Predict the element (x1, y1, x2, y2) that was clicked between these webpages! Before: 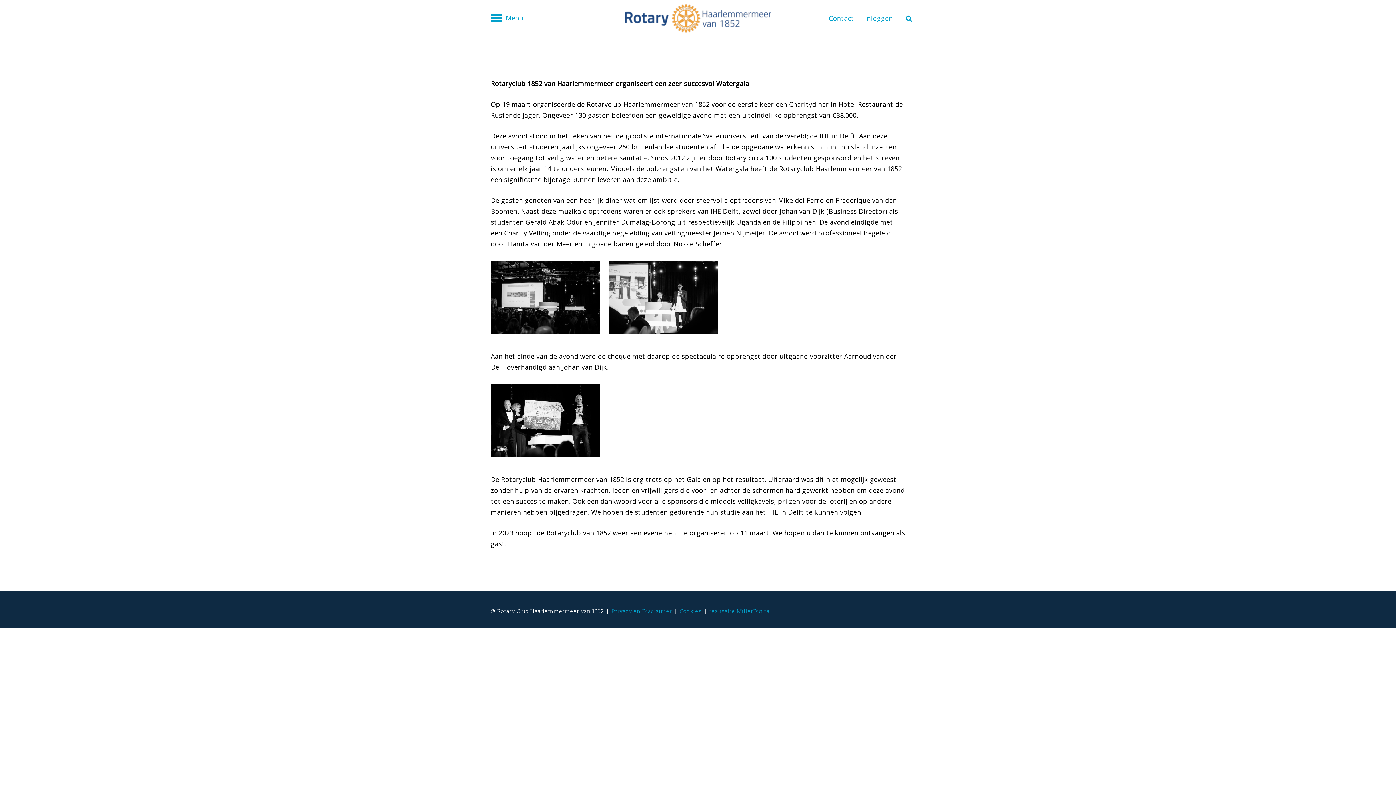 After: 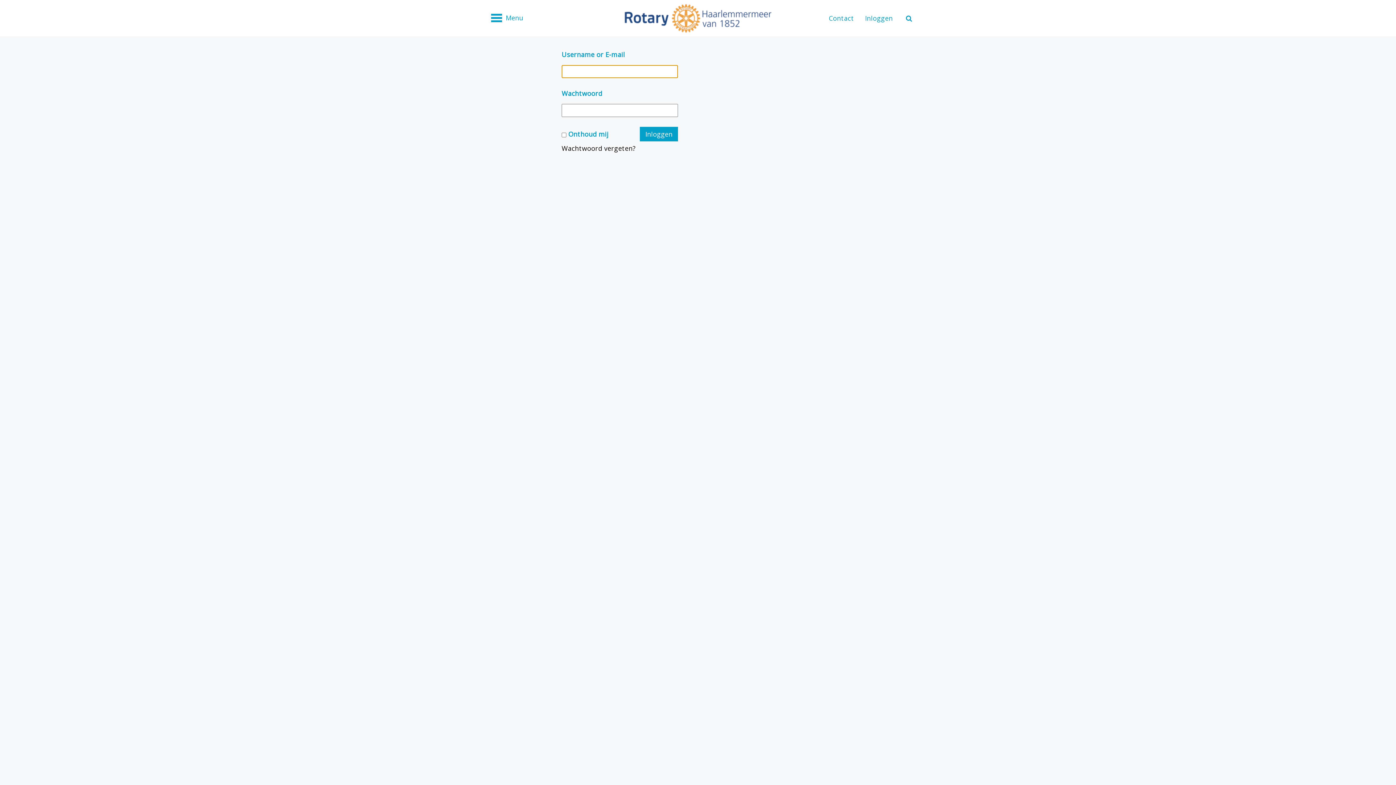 Action: label: Inloggen bbox: (865, 13, 893, 22)